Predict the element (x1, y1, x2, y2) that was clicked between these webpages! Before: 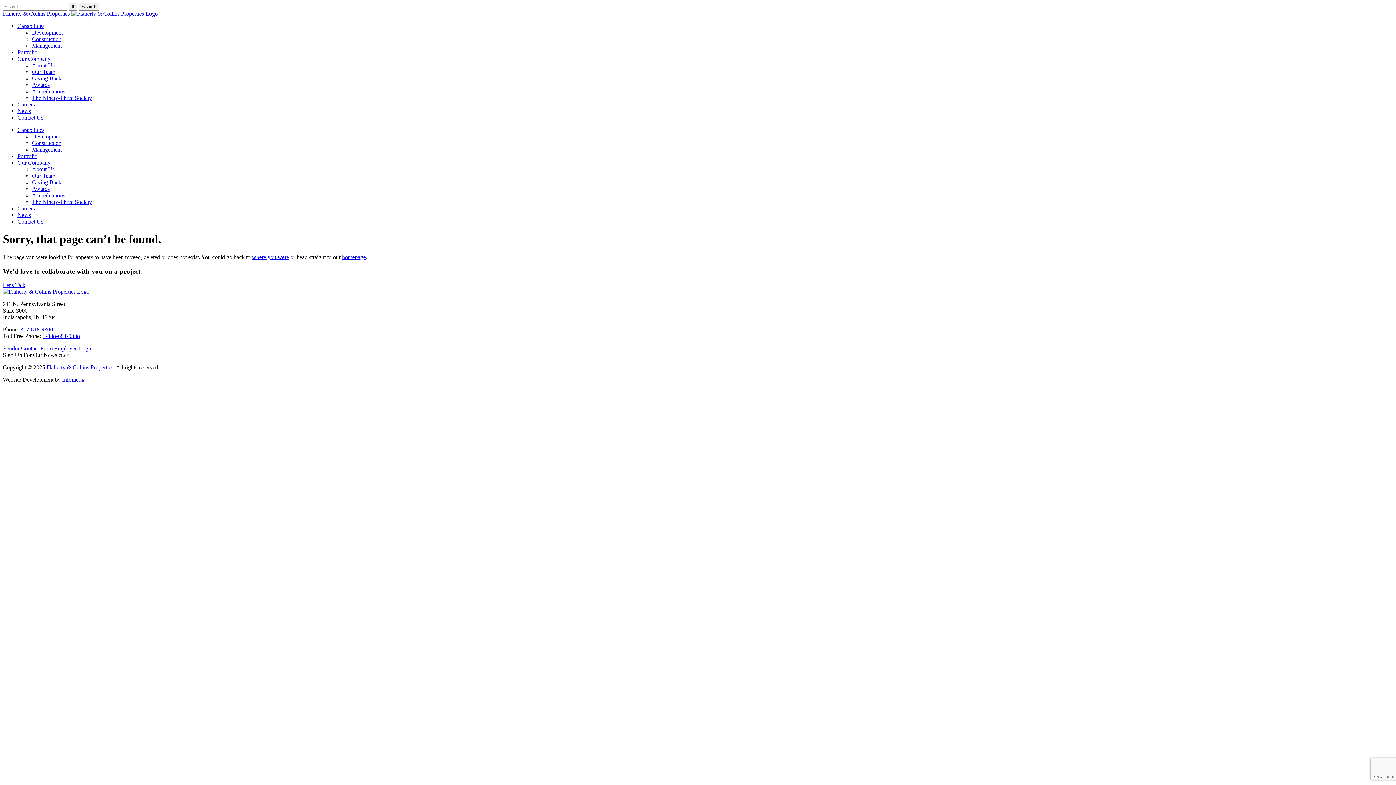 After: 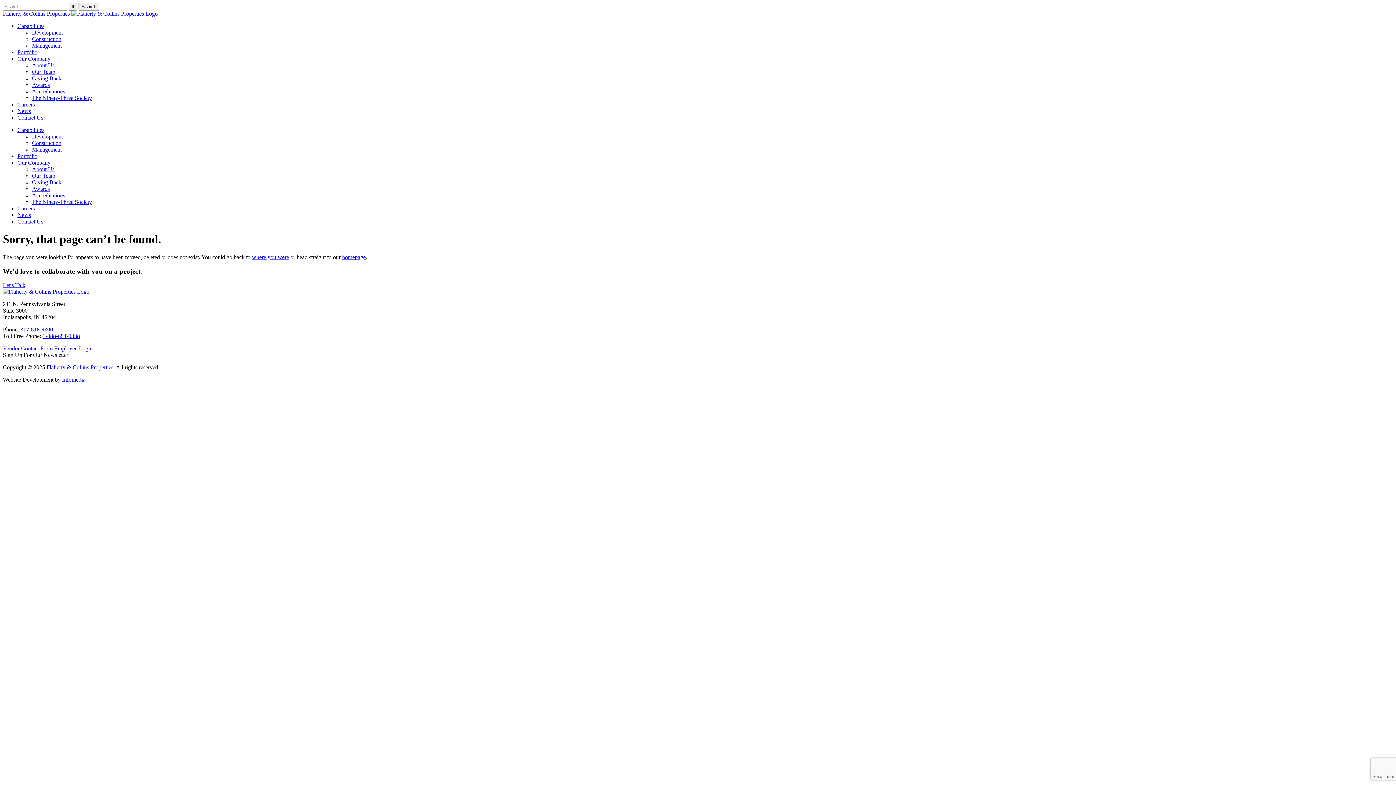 Action: label: 1-888-684-0338 bbox: (42, 333, 80, 339)